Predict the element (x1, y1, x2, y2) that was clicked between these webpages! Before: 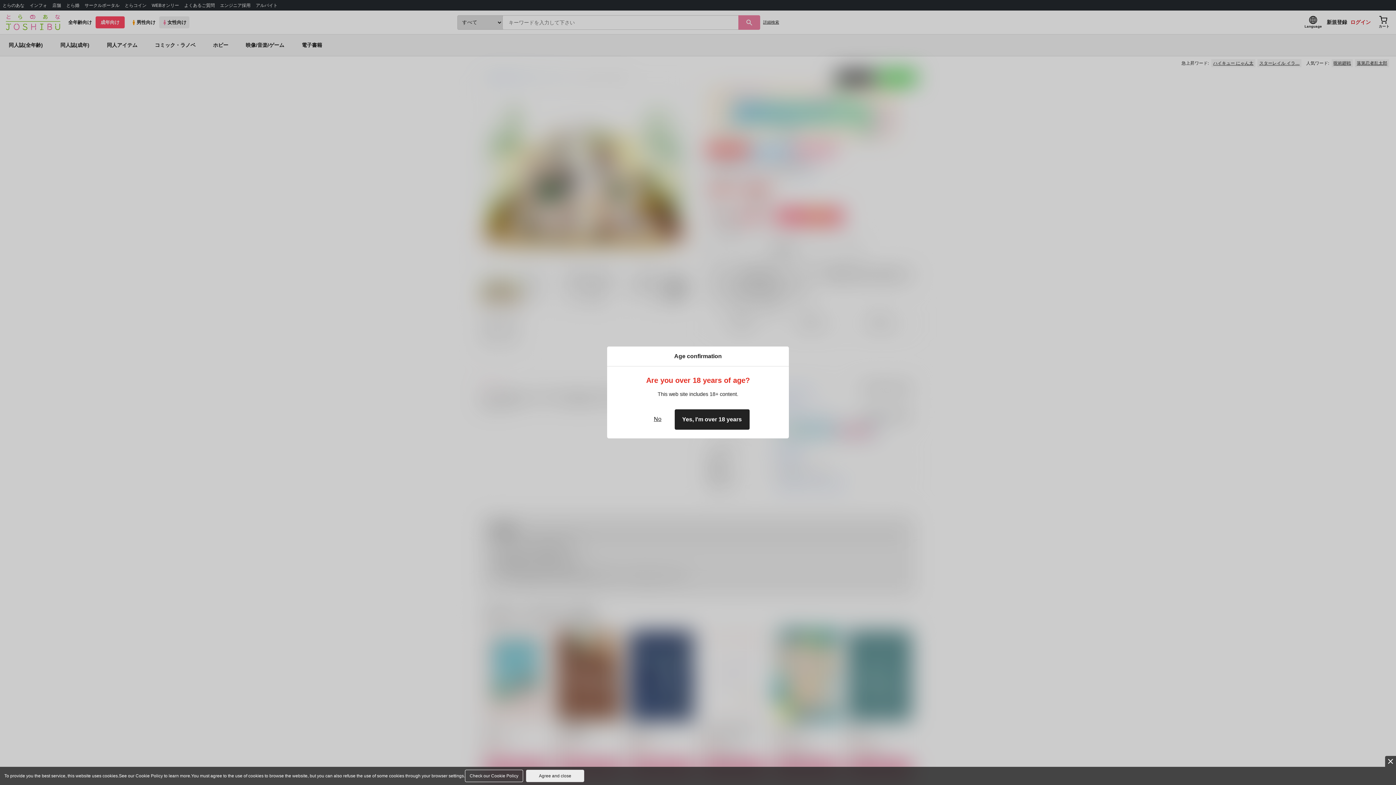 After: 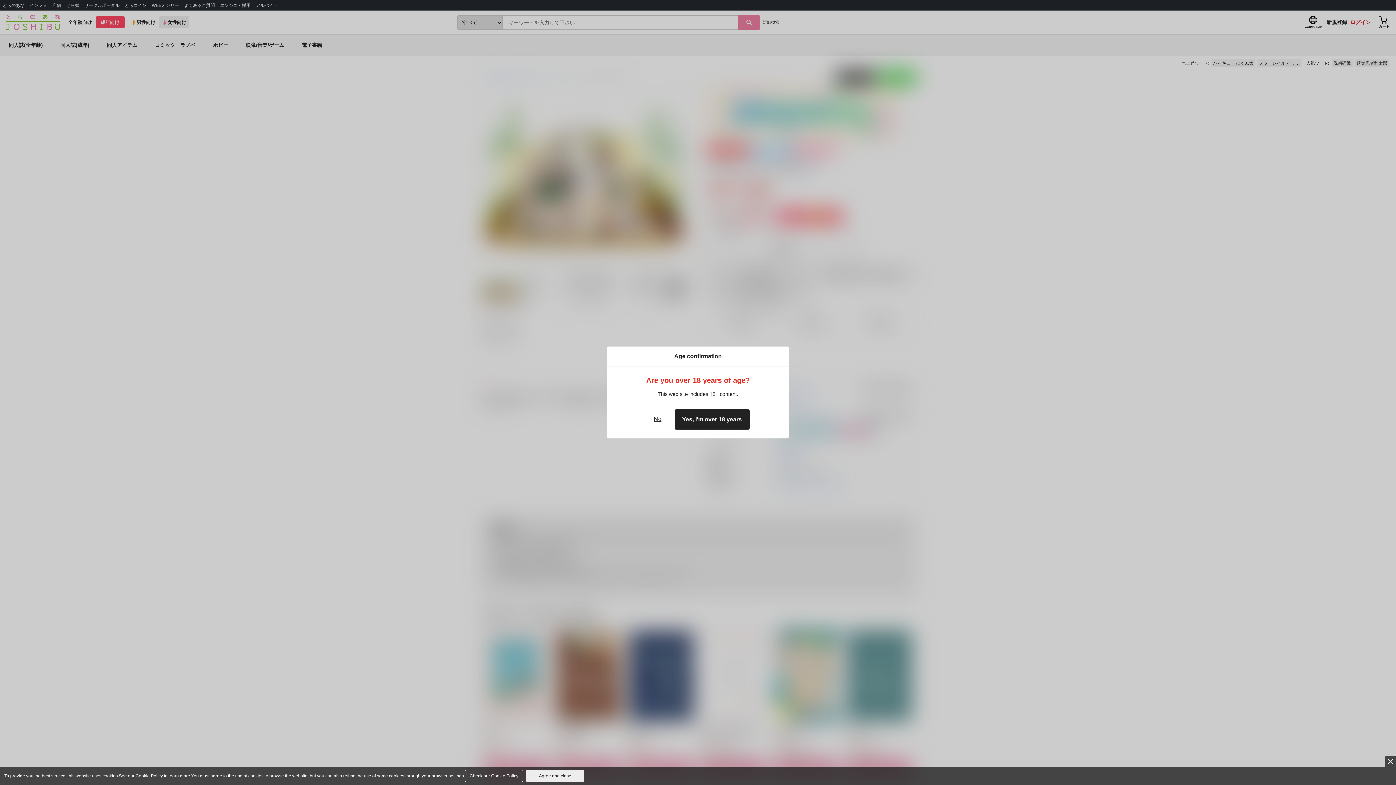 Action: bbox: (465, 770, 523, 782) label: Check our Cookie Policy